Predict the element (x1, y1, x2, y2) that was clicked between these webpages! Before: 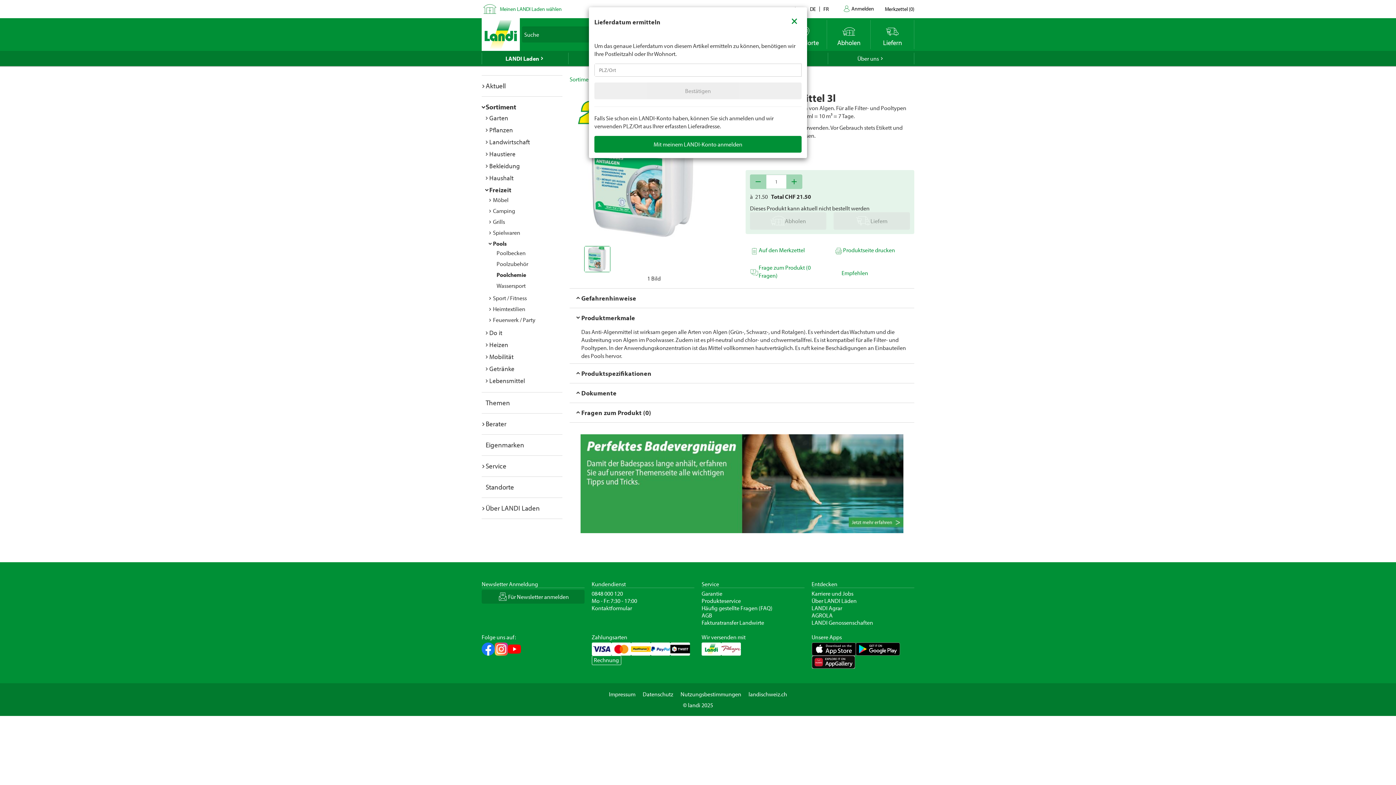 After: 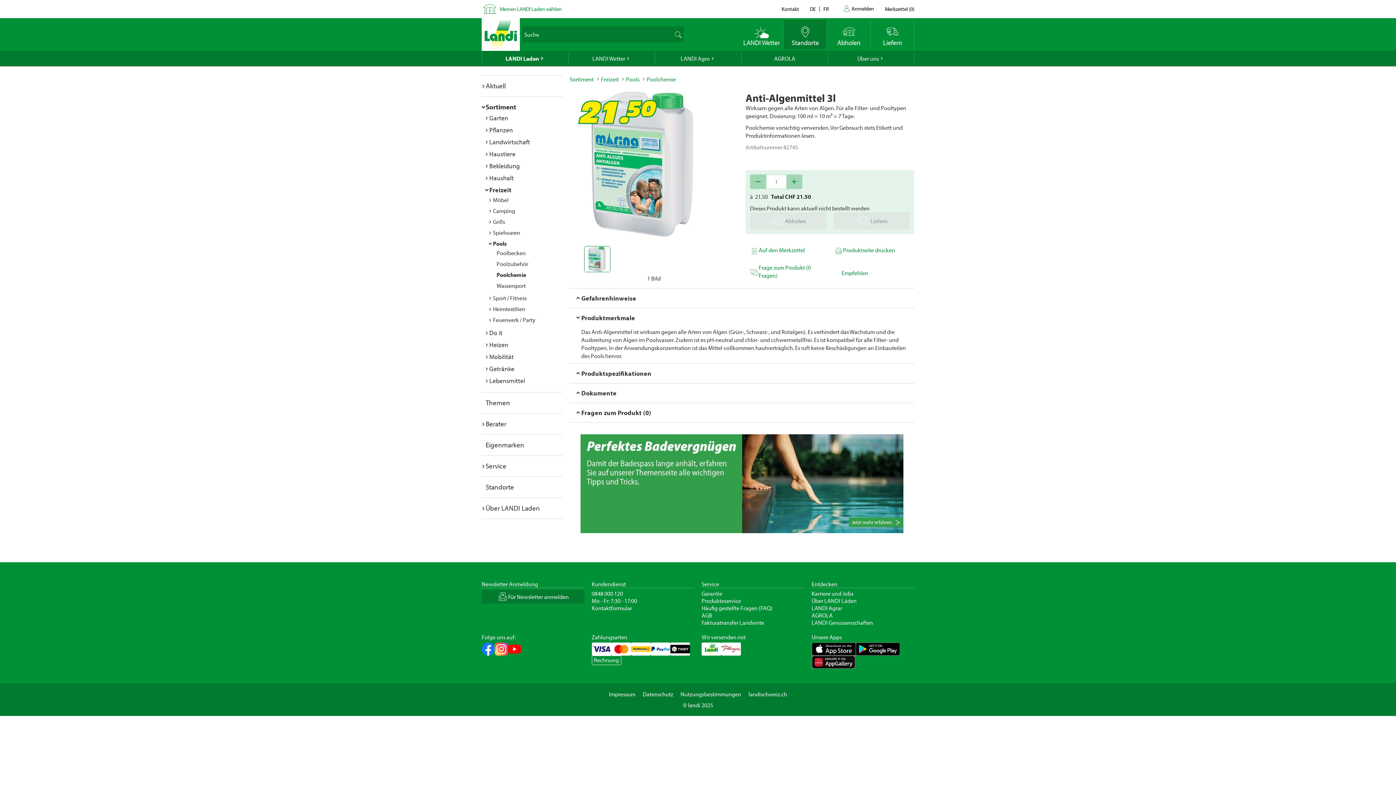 Action: label: Close bbox: (783, 9, 805, 30)